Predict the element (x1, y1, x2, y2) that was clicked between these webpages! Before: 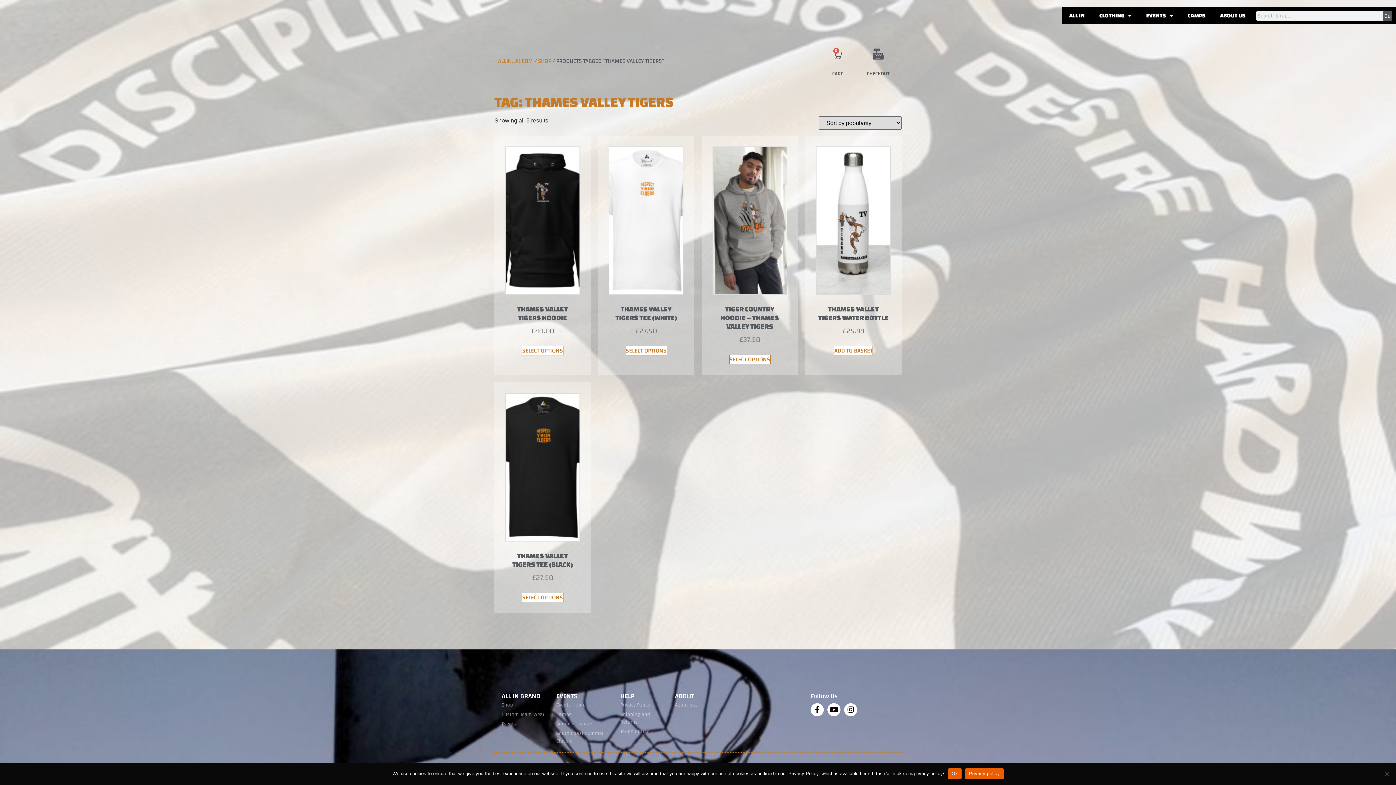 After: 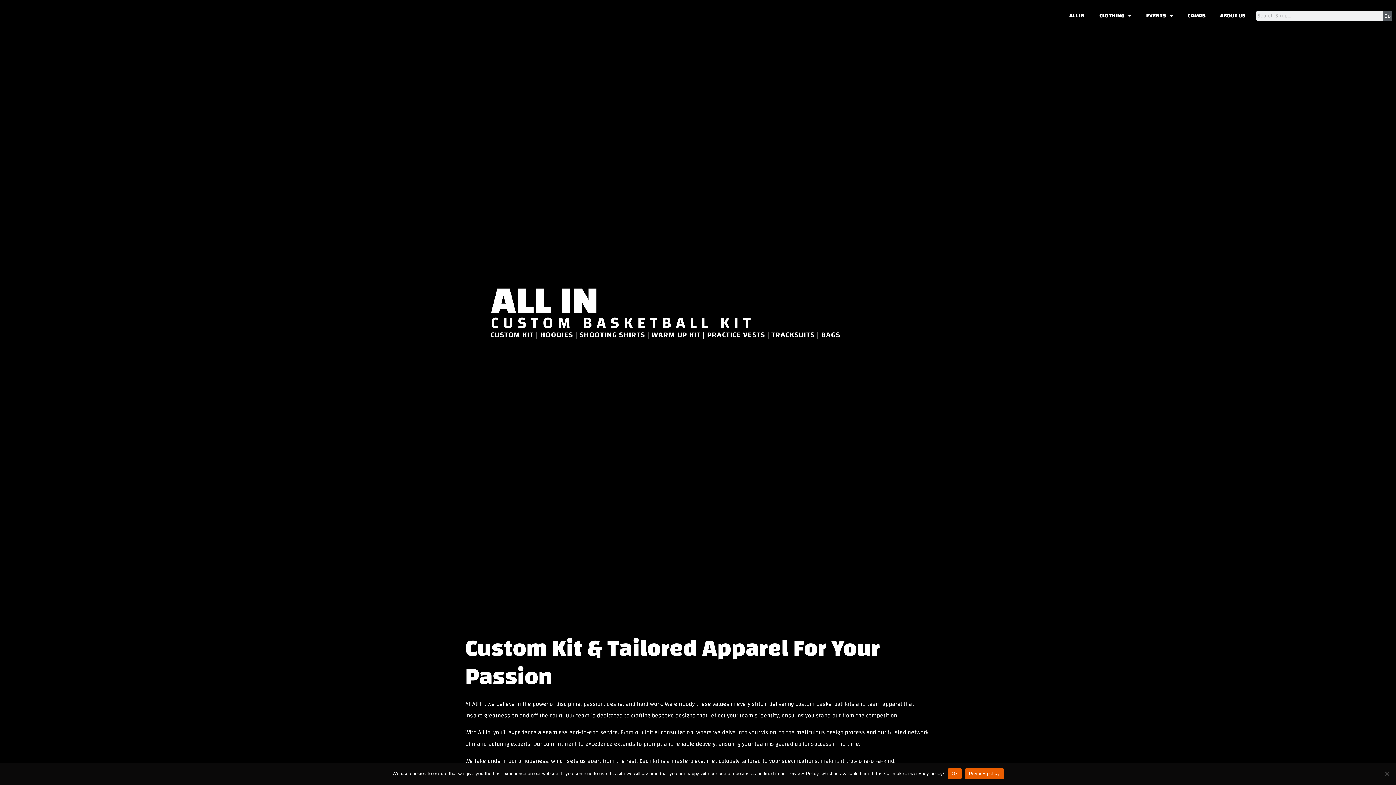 Action: label: Custom Team Wear bbox: (501, 711, 549, 718)